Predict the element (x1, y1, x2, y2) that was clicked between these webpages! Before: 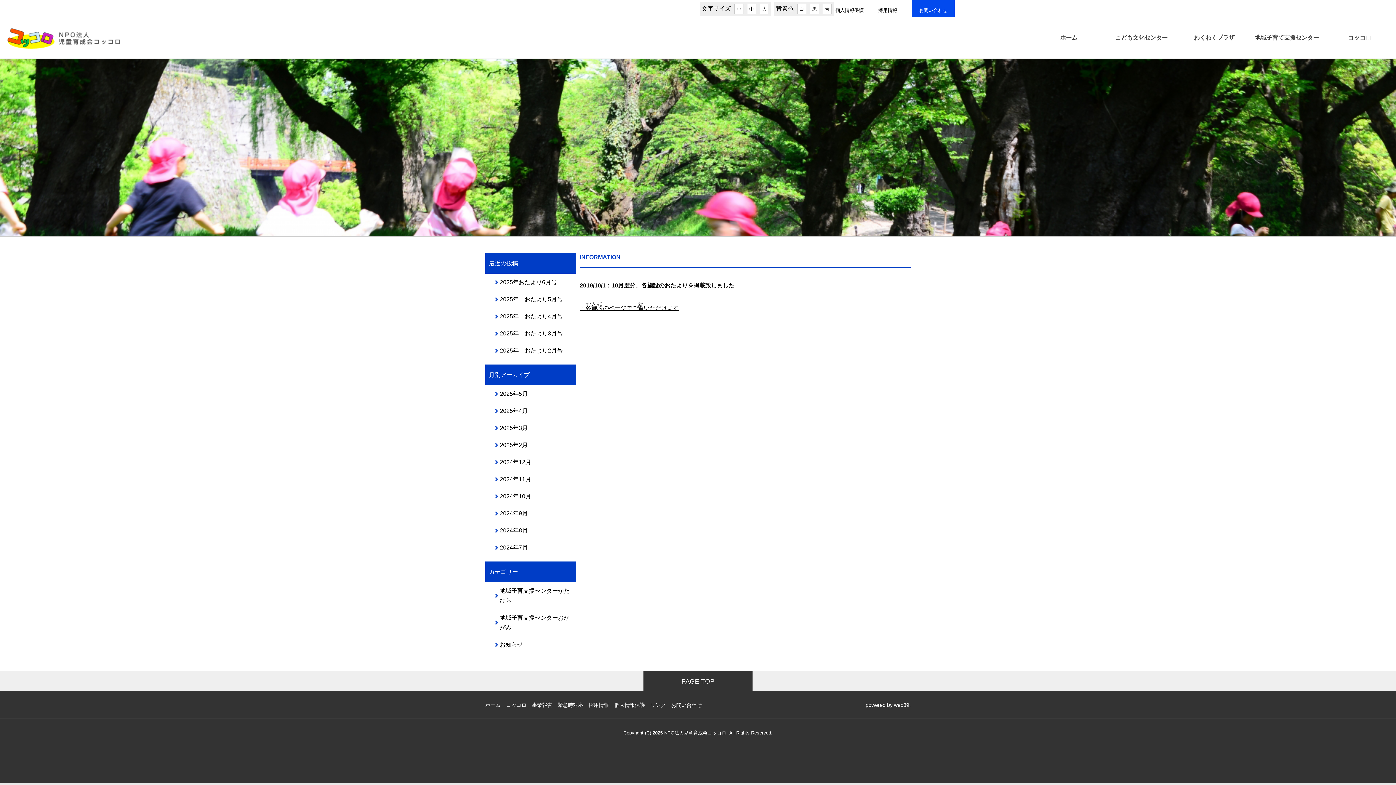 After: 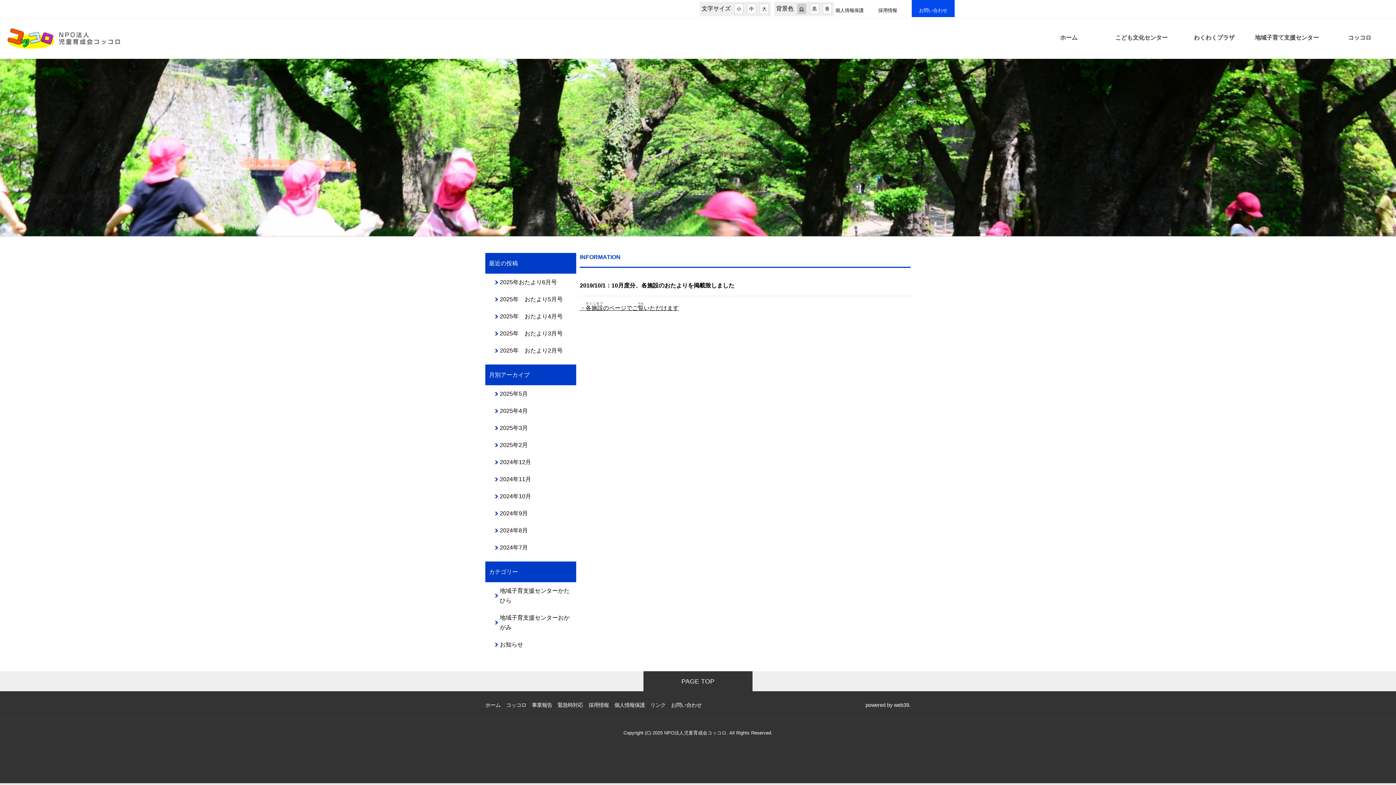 Action: bbox: (797, 3, 806, 14) label: 白